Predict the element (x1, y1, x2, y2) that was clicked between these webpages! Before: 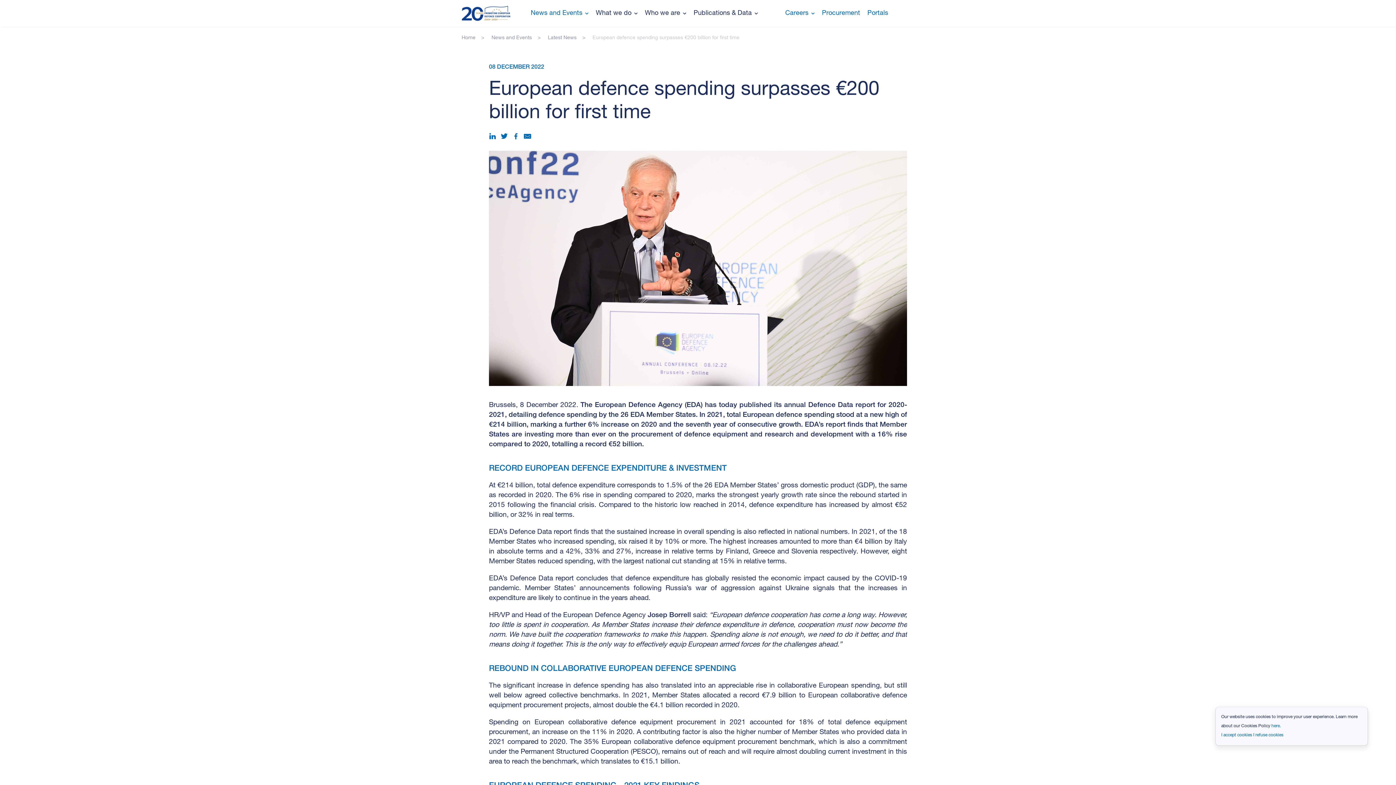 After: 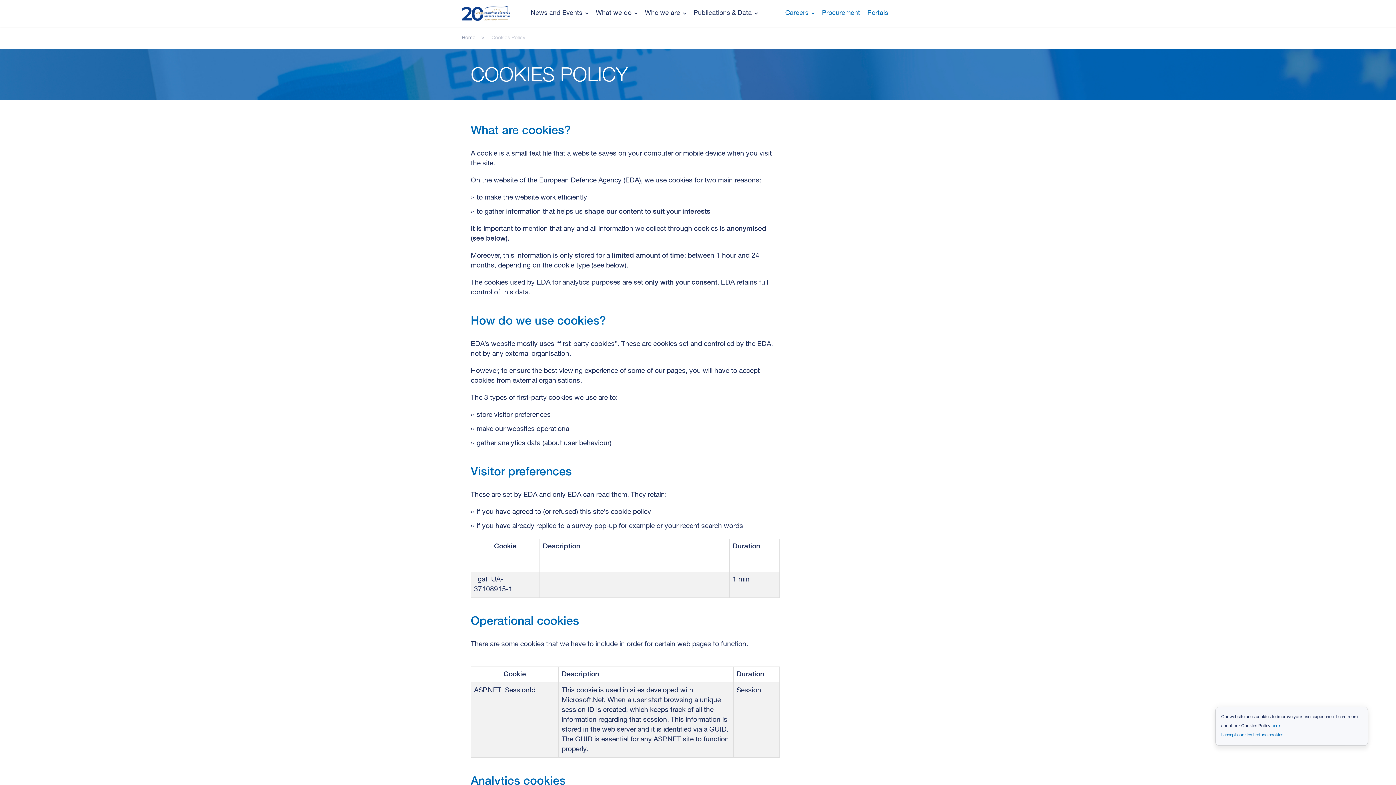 Action: label: here. bbox: (1271, 724, 1281, 728)